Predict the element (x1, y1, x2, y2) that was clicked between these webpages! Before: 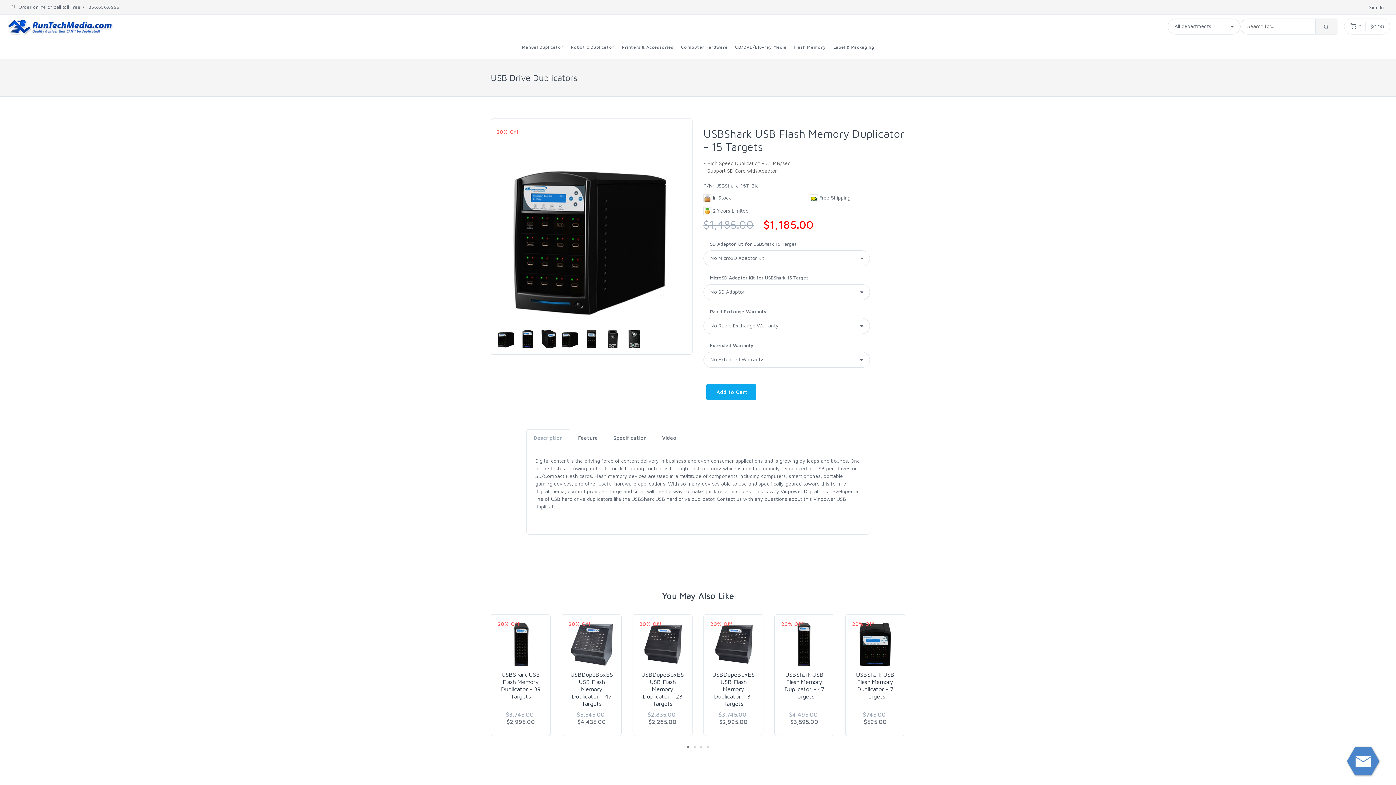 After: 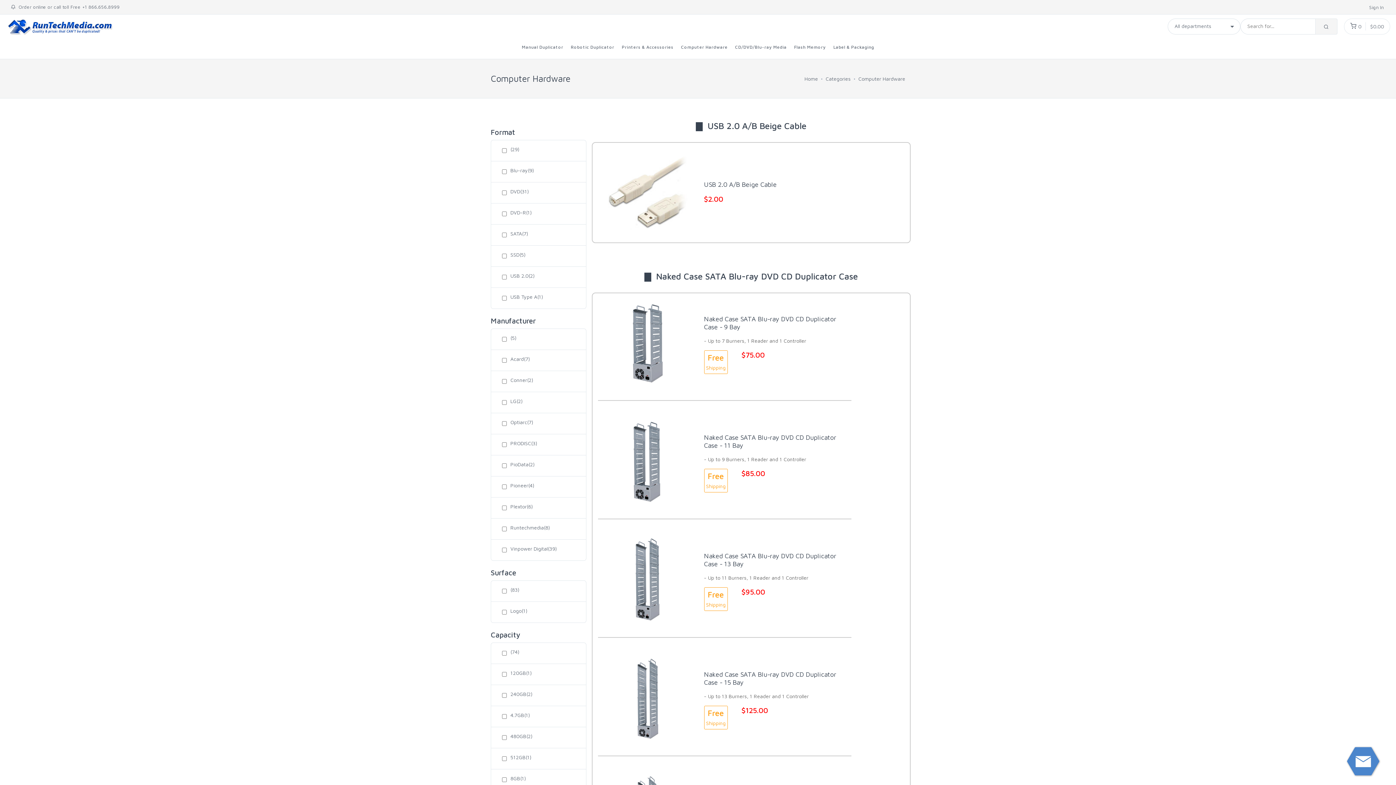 Action: bbox: (677, 34, 731, 58) label: Computer Hardware